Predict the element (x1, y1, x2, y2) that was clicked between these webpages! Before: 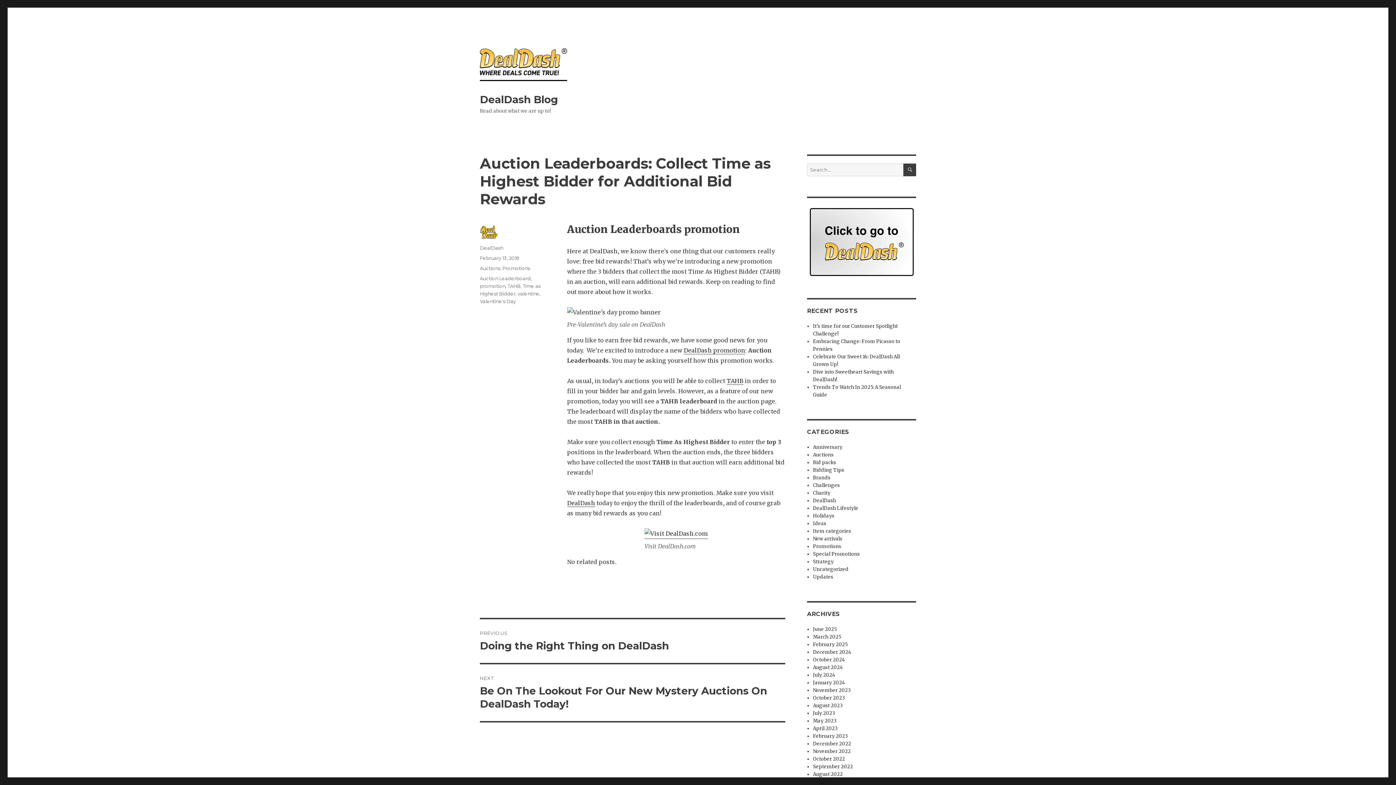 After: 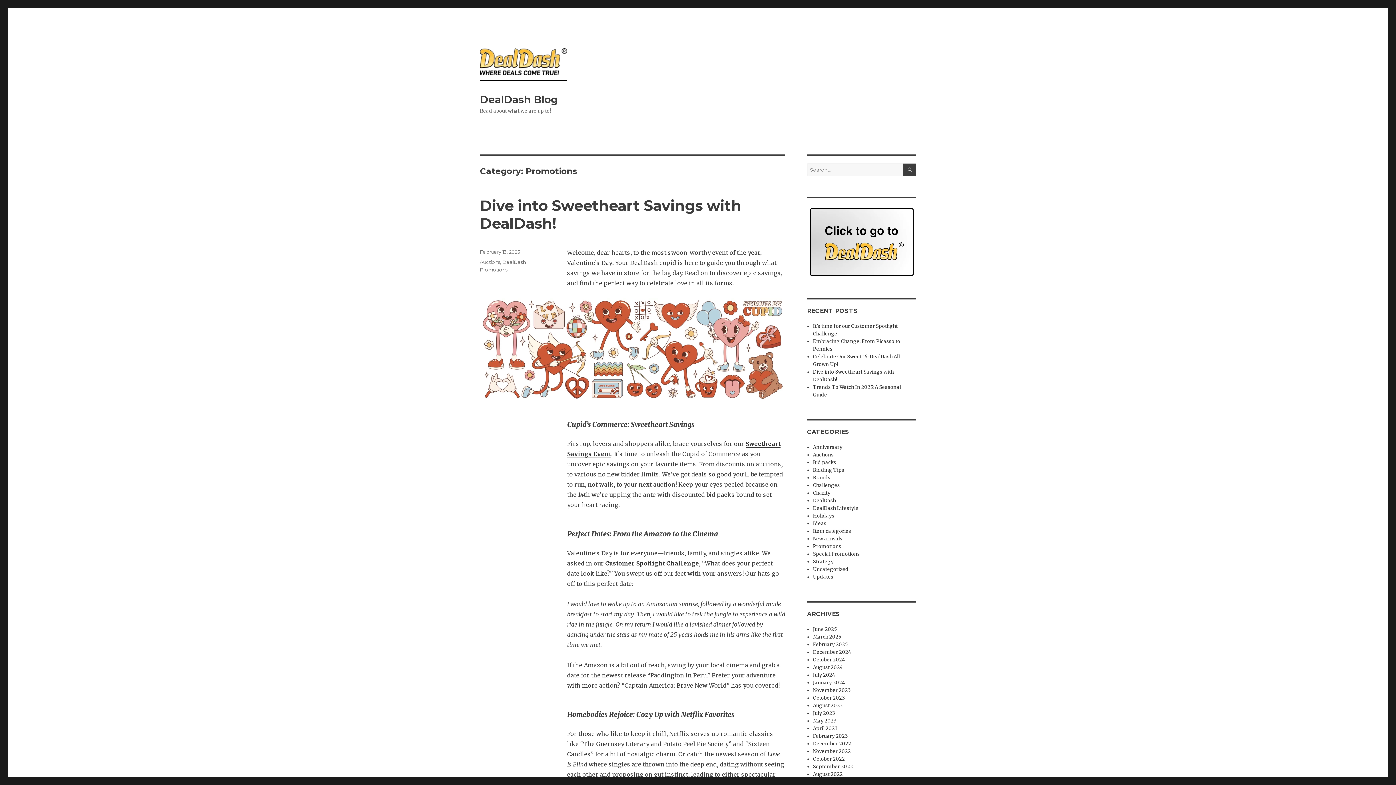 Action: label: Promotions bbox: (502, 265, 530, 271)